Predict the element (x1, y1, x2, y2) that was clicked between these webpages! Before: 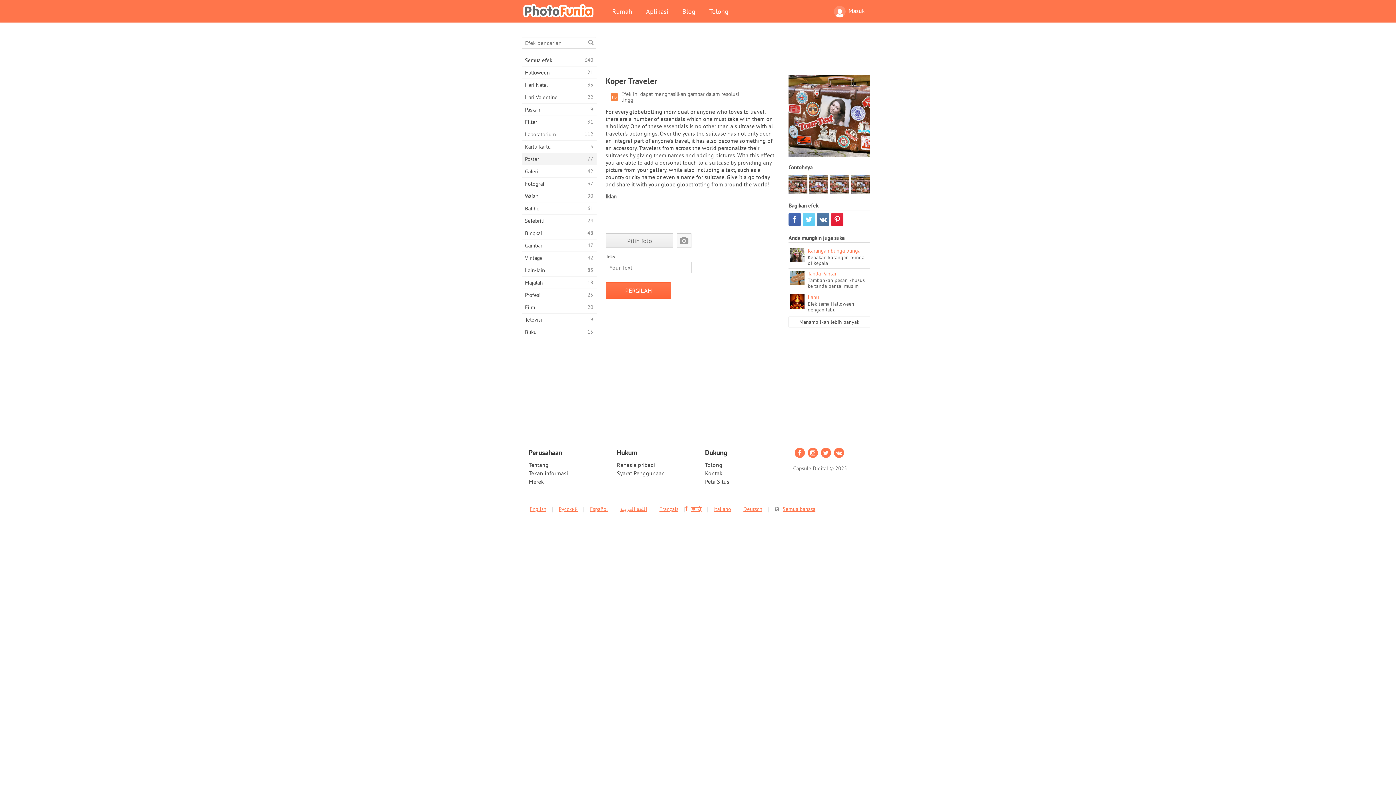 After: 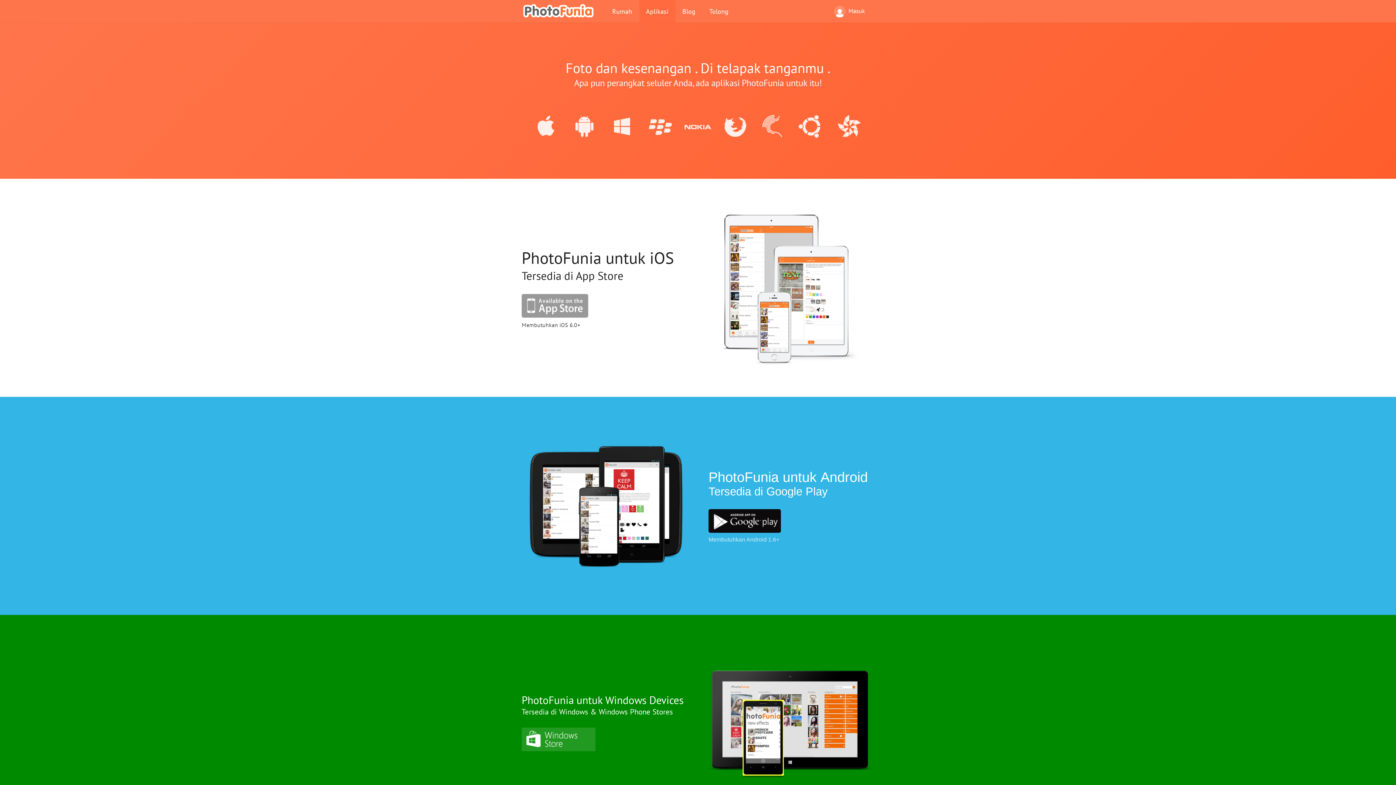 Action: label: Aplikasi bbox: (639, 0, 675, 22)